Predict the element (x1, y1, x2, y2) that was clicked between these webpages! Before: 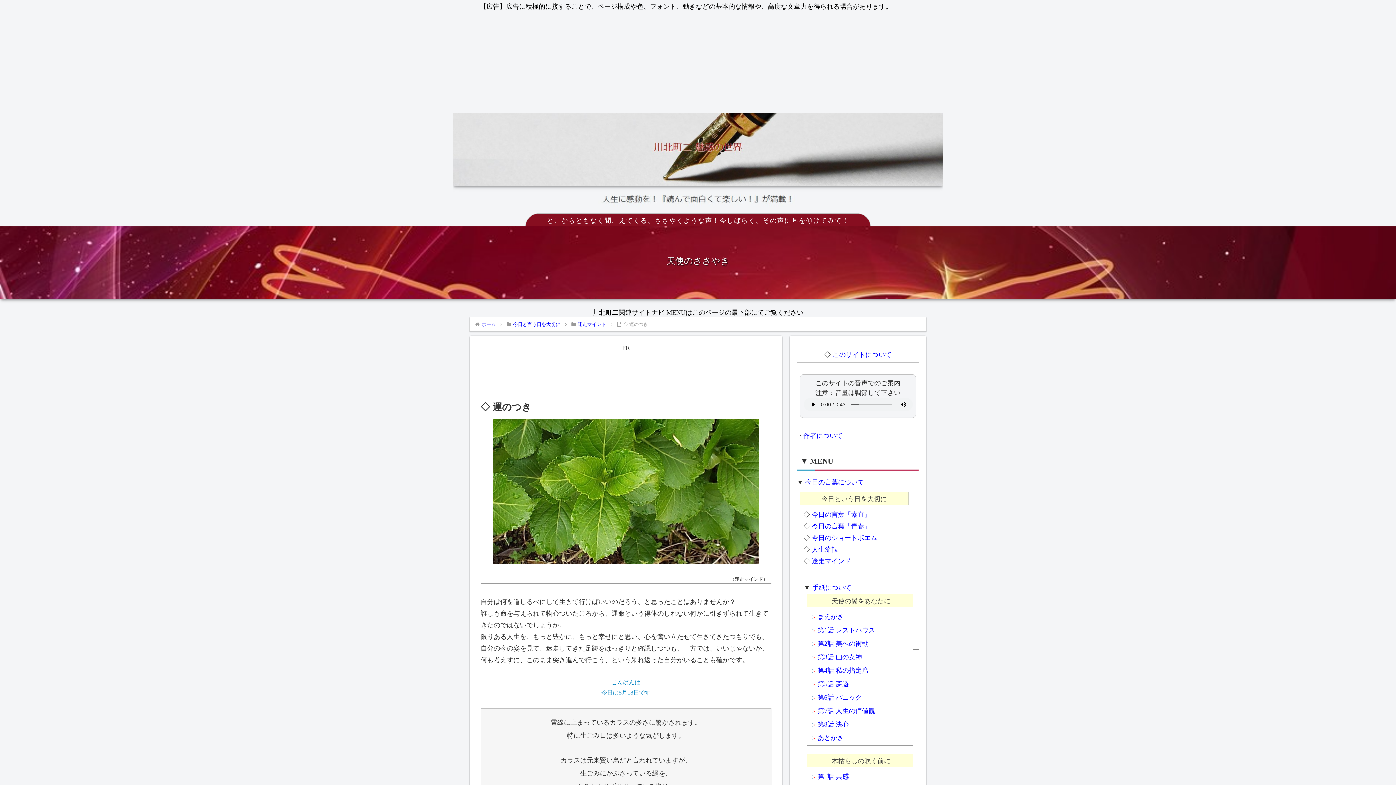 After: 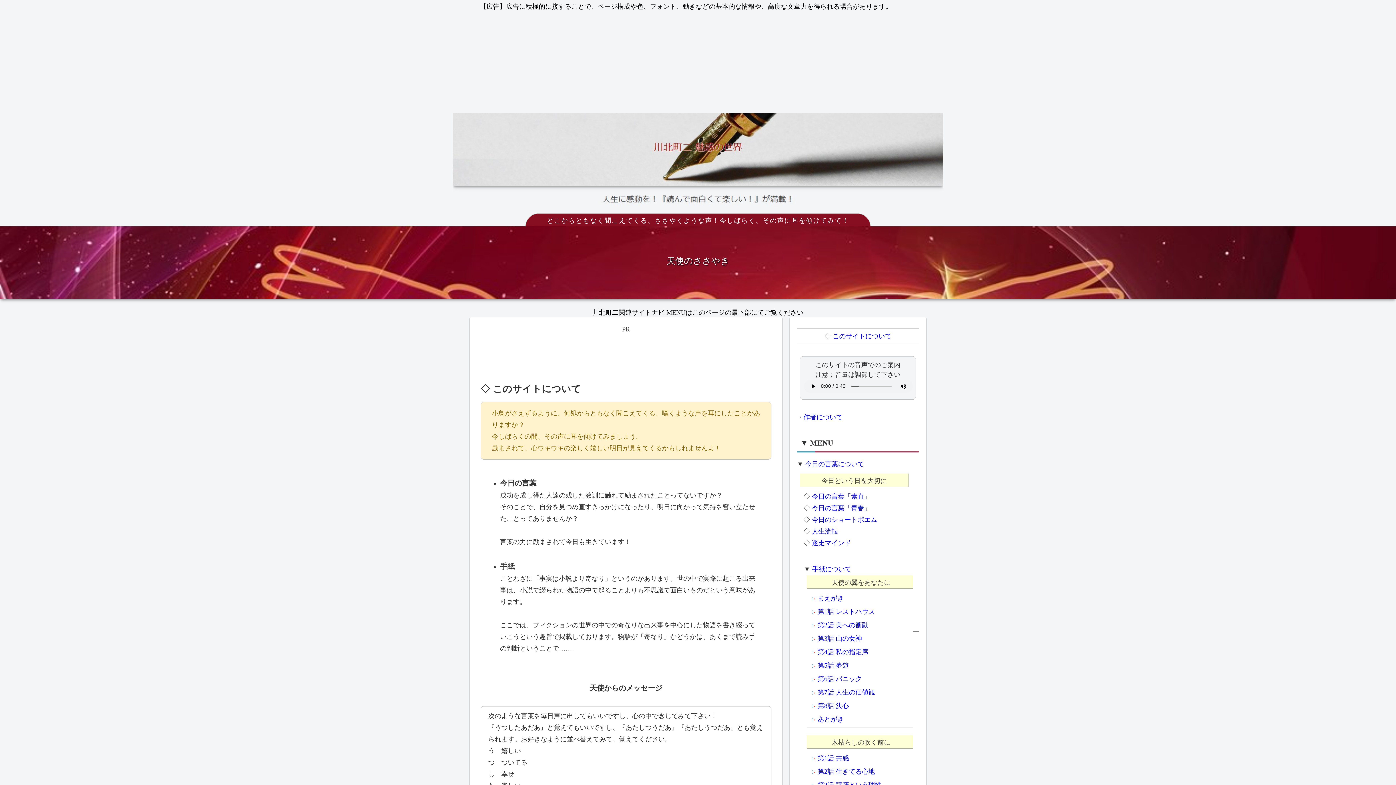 Action: label: このサイトについて bbox: (832, 351, 891, 358)